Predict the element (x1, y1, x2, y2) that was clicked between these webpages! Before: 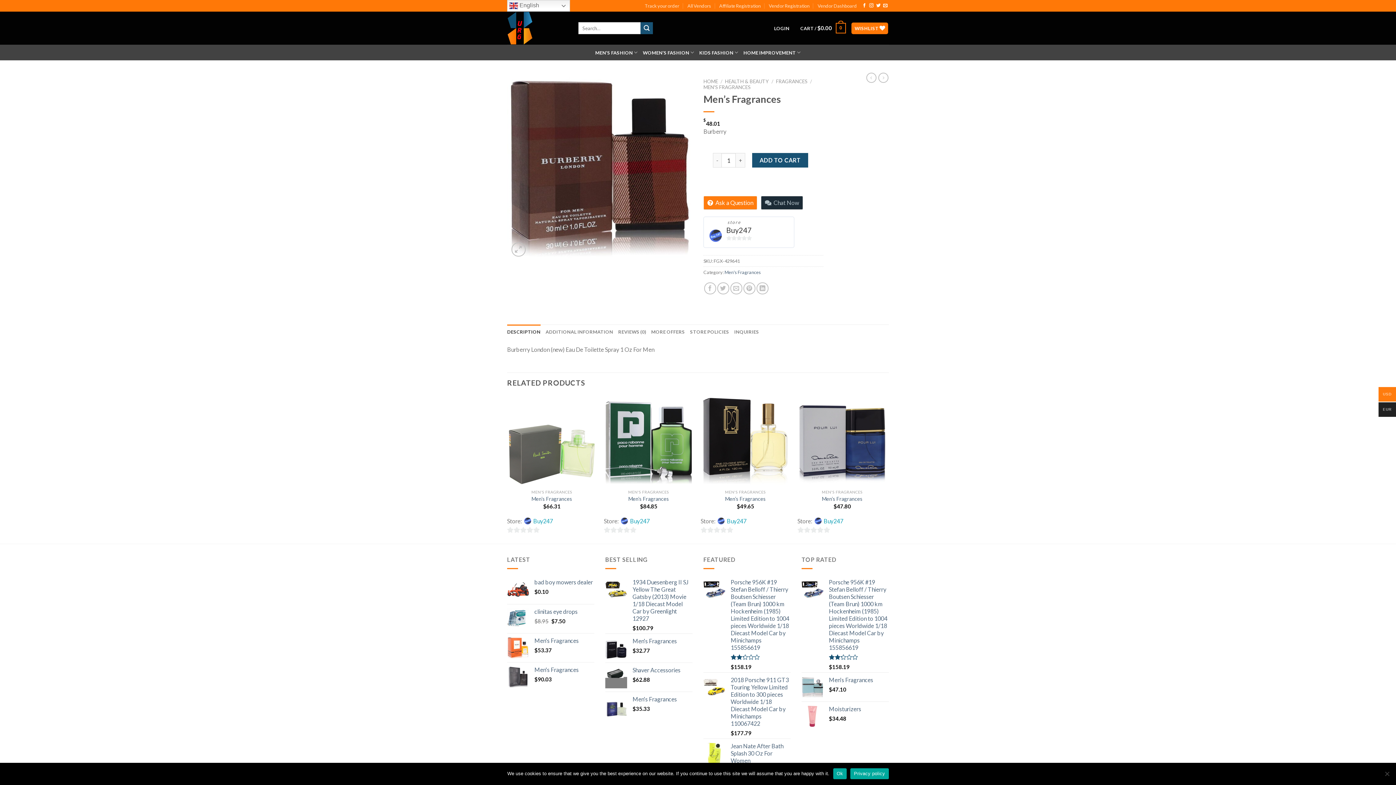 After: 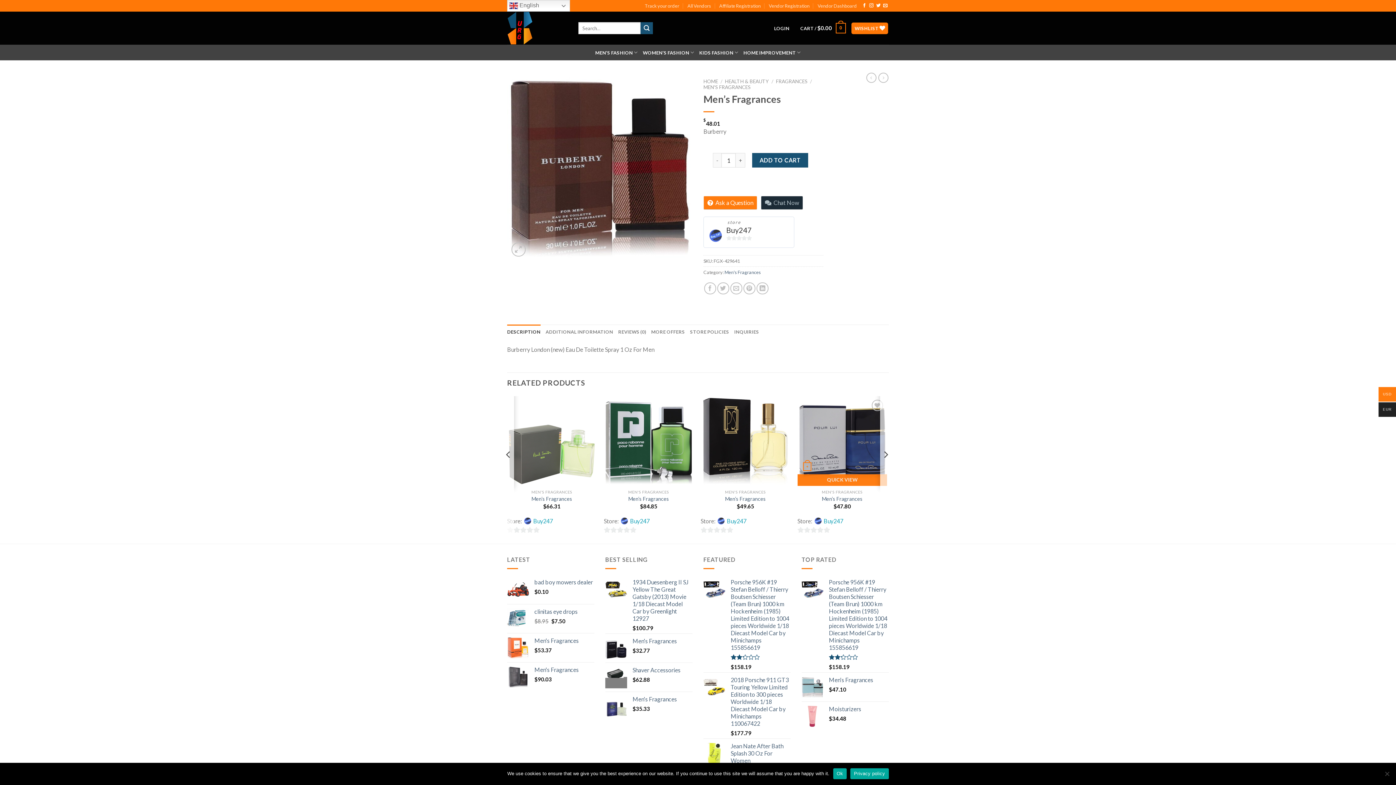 Action: label: Buy247 bbox: (823, 516, 843, 525)